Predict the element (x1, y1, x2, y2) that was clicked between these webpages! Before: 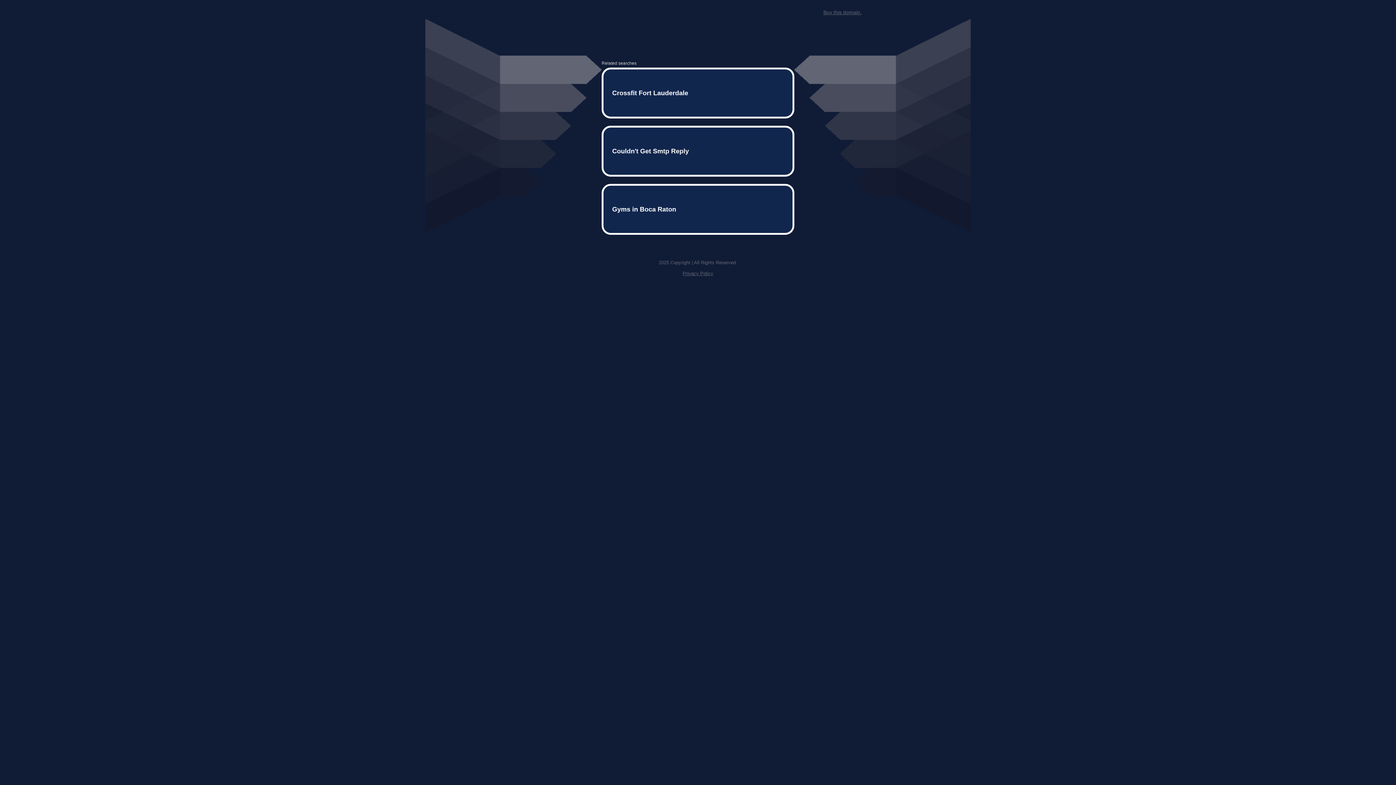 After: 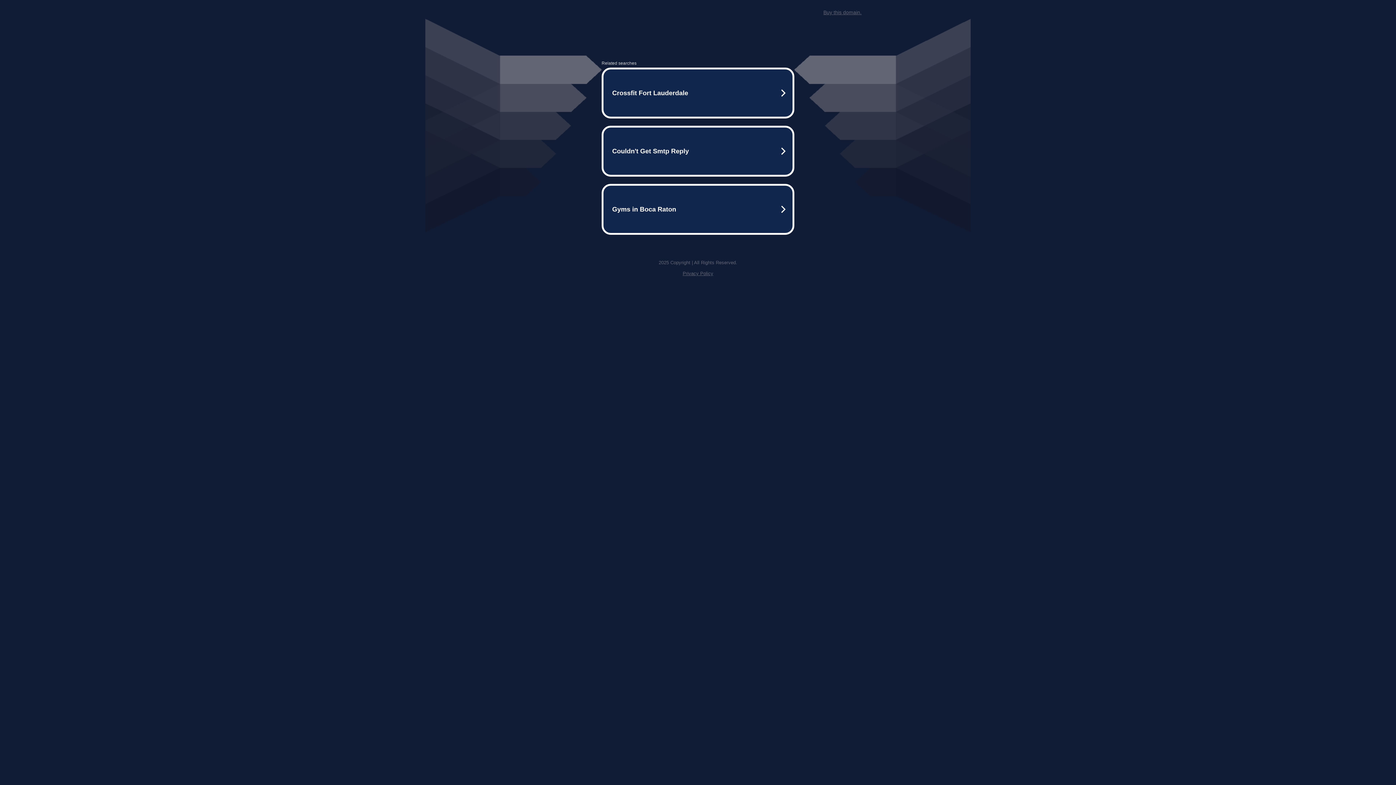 Action: bbox: (823, 9, 861, 15) label: Buy this domain.